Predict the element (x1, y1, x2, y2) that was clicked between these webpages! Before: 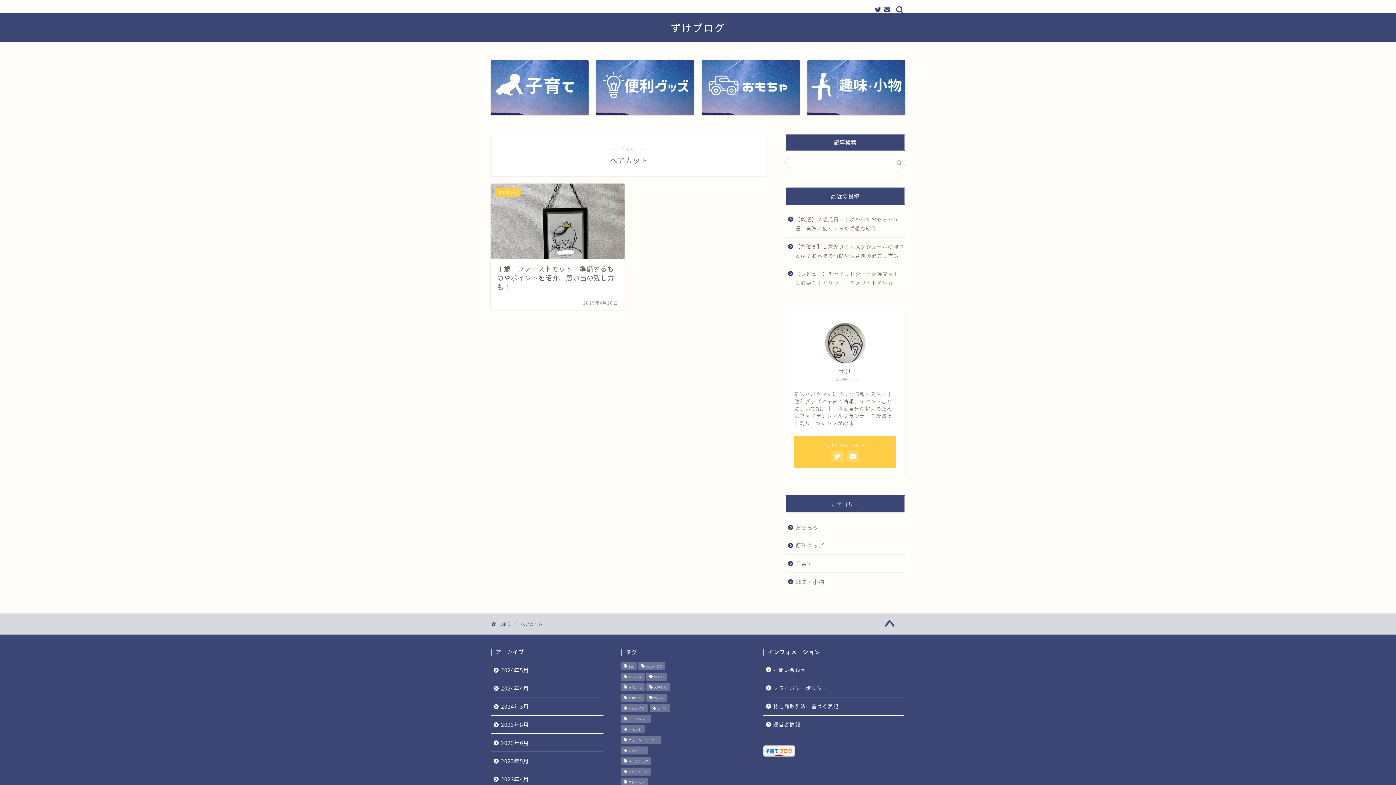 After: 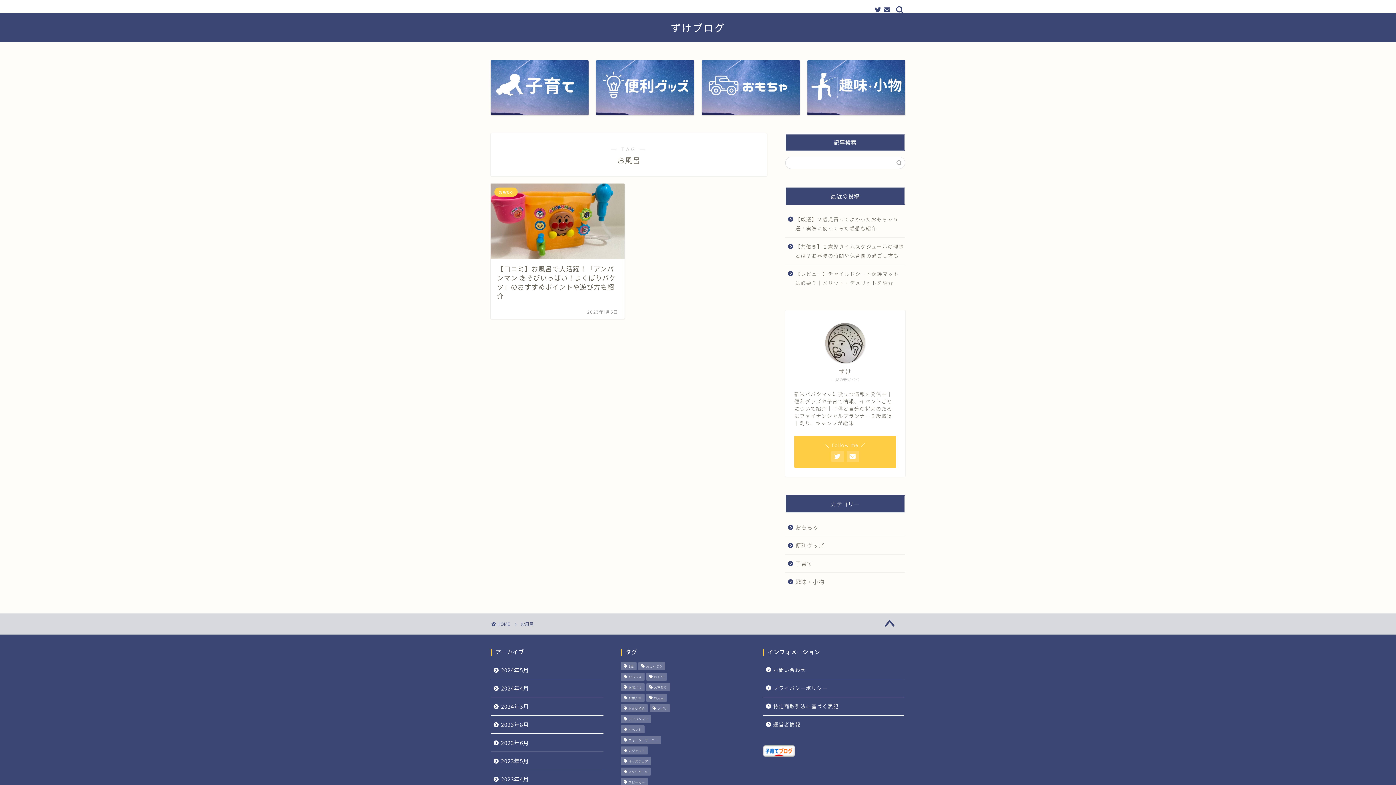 Action: bbox: (646, 694, 666, 702) label: お風呂 (1個の項目)